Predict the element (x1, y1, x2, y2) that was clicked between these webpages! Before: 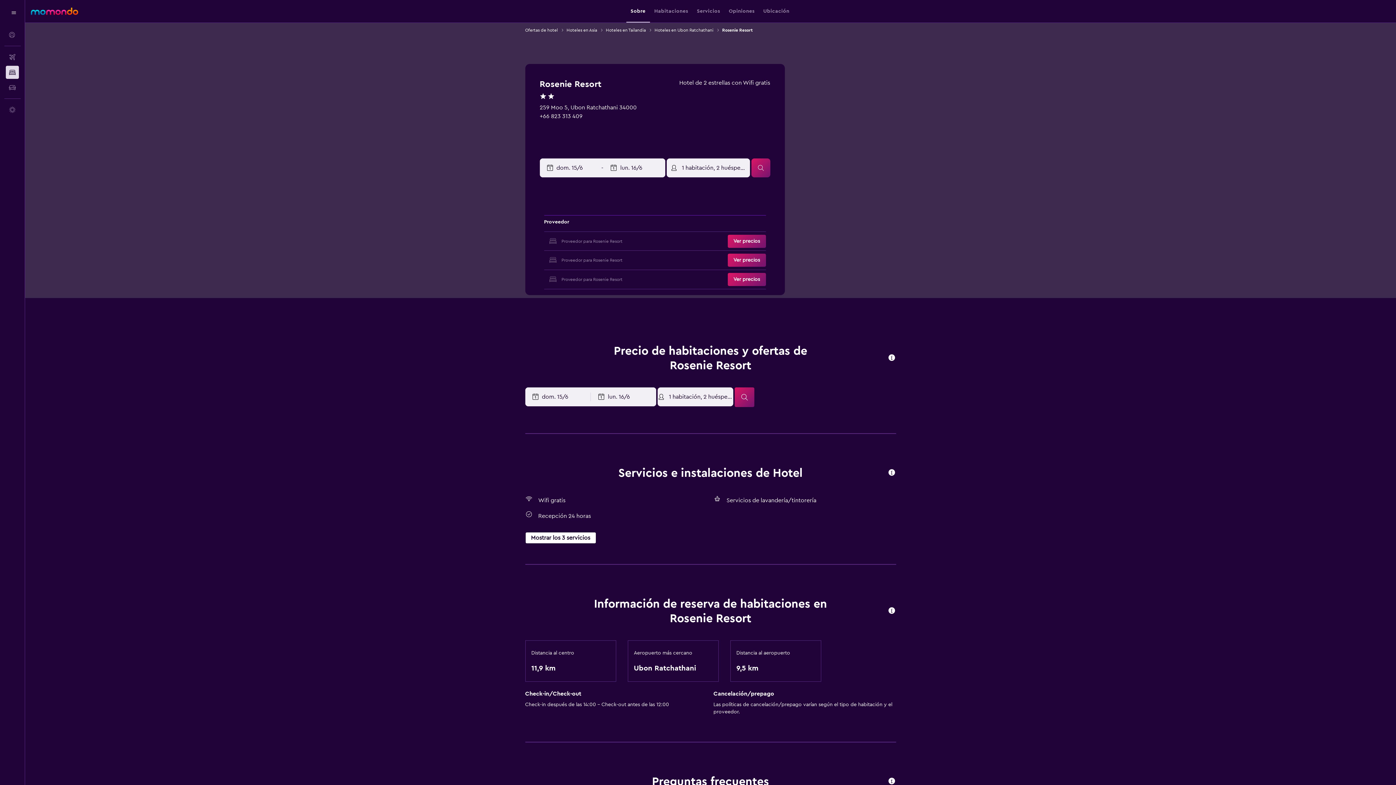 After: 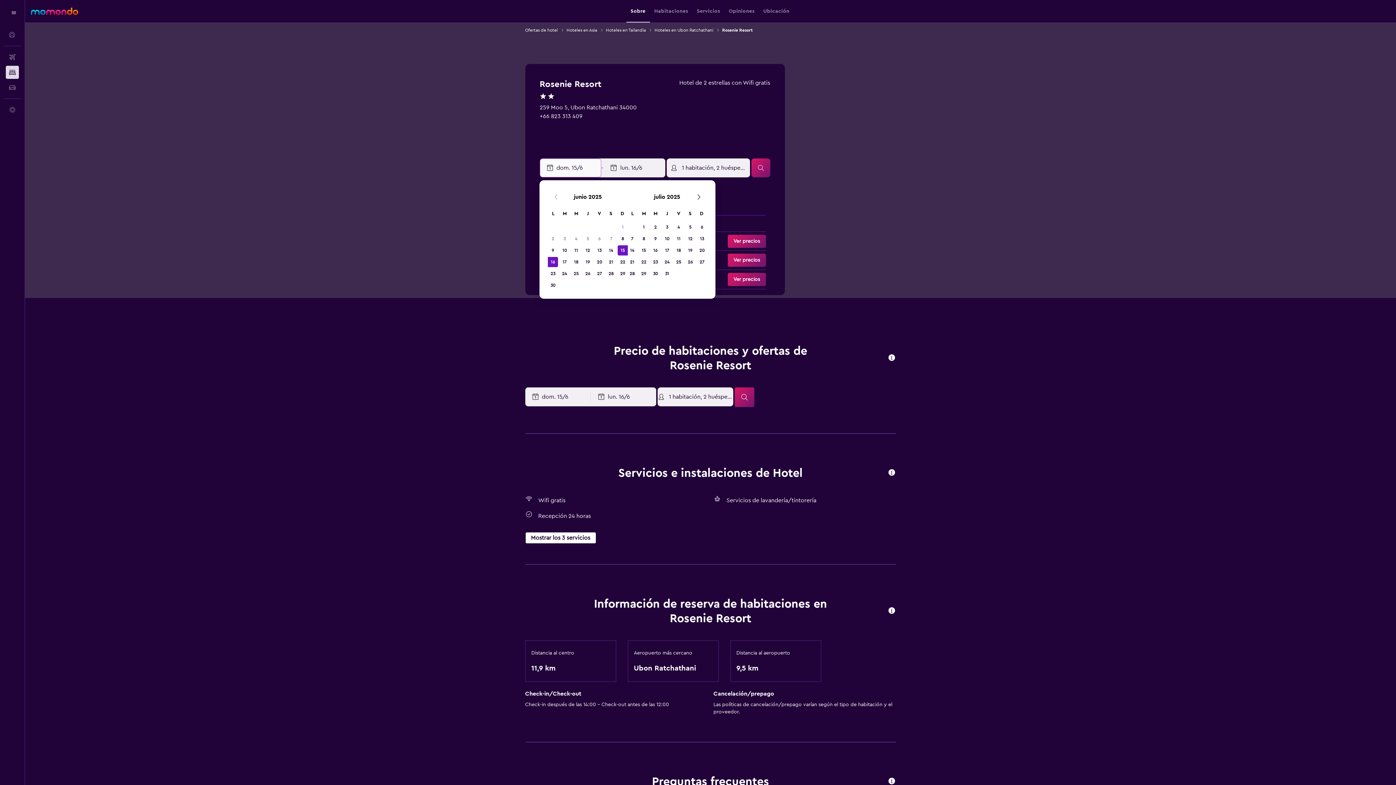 Action: bbox: (546, 159, 601, 177) label: Selecciona la fecha de inicio en el calendario